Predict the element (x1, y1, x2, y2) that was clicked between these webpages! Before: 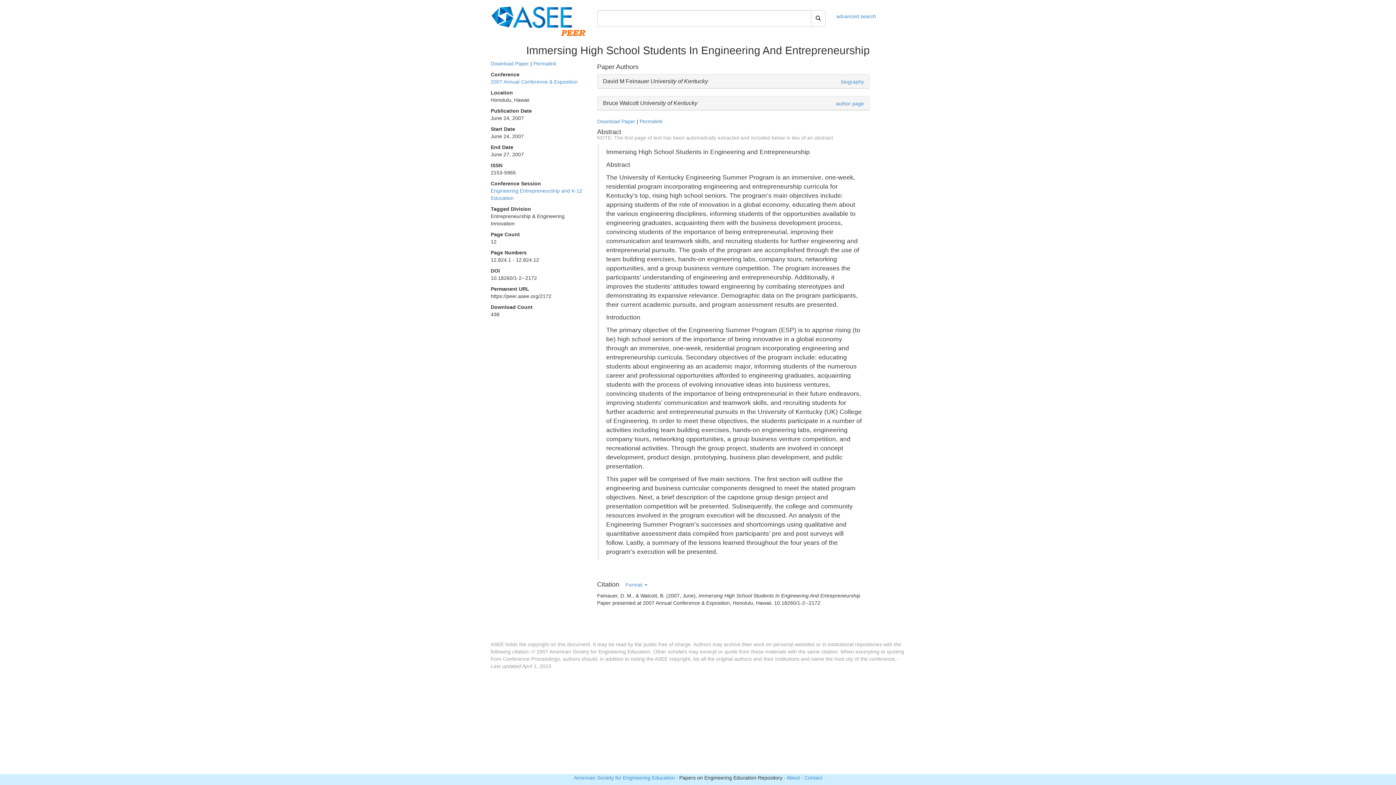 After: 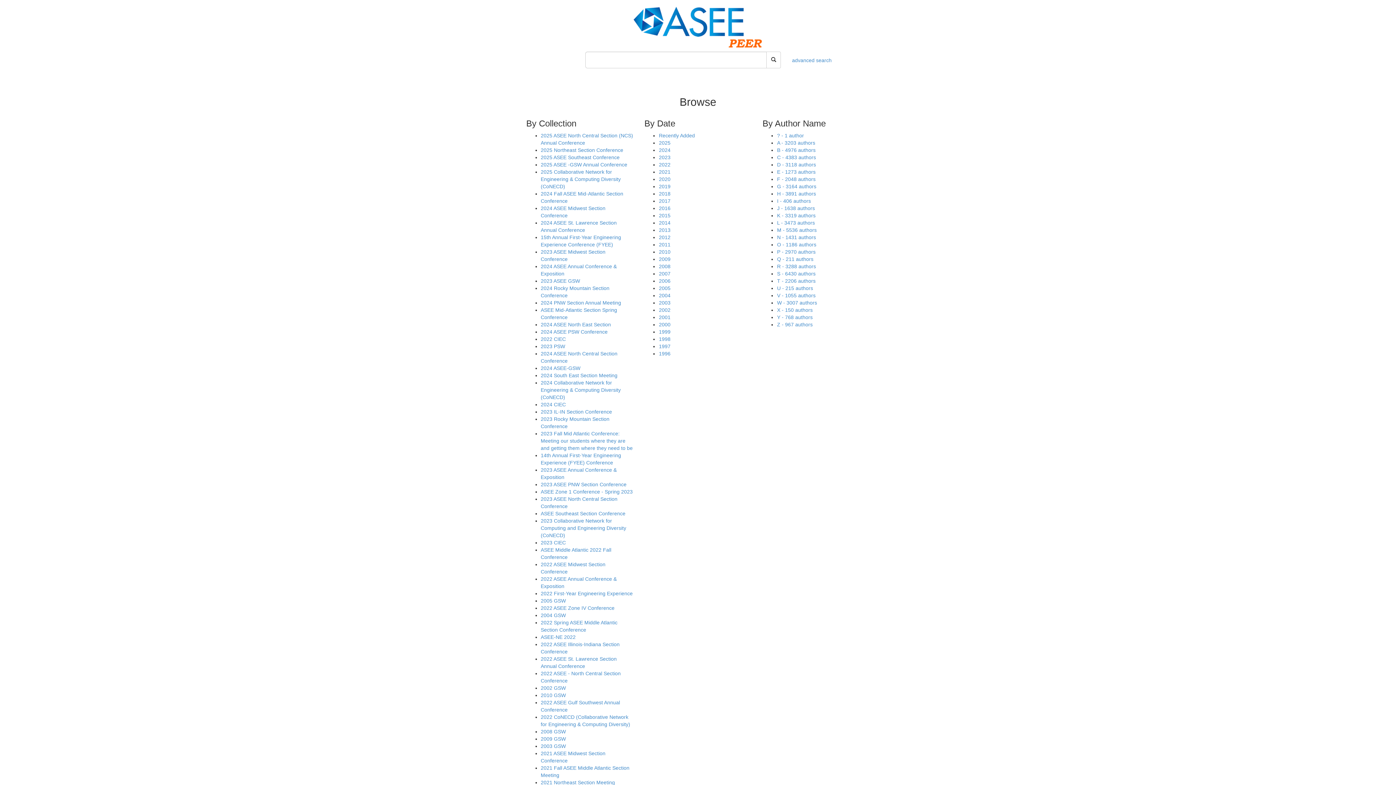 Action: bbox: (811, 10, 825, 26)